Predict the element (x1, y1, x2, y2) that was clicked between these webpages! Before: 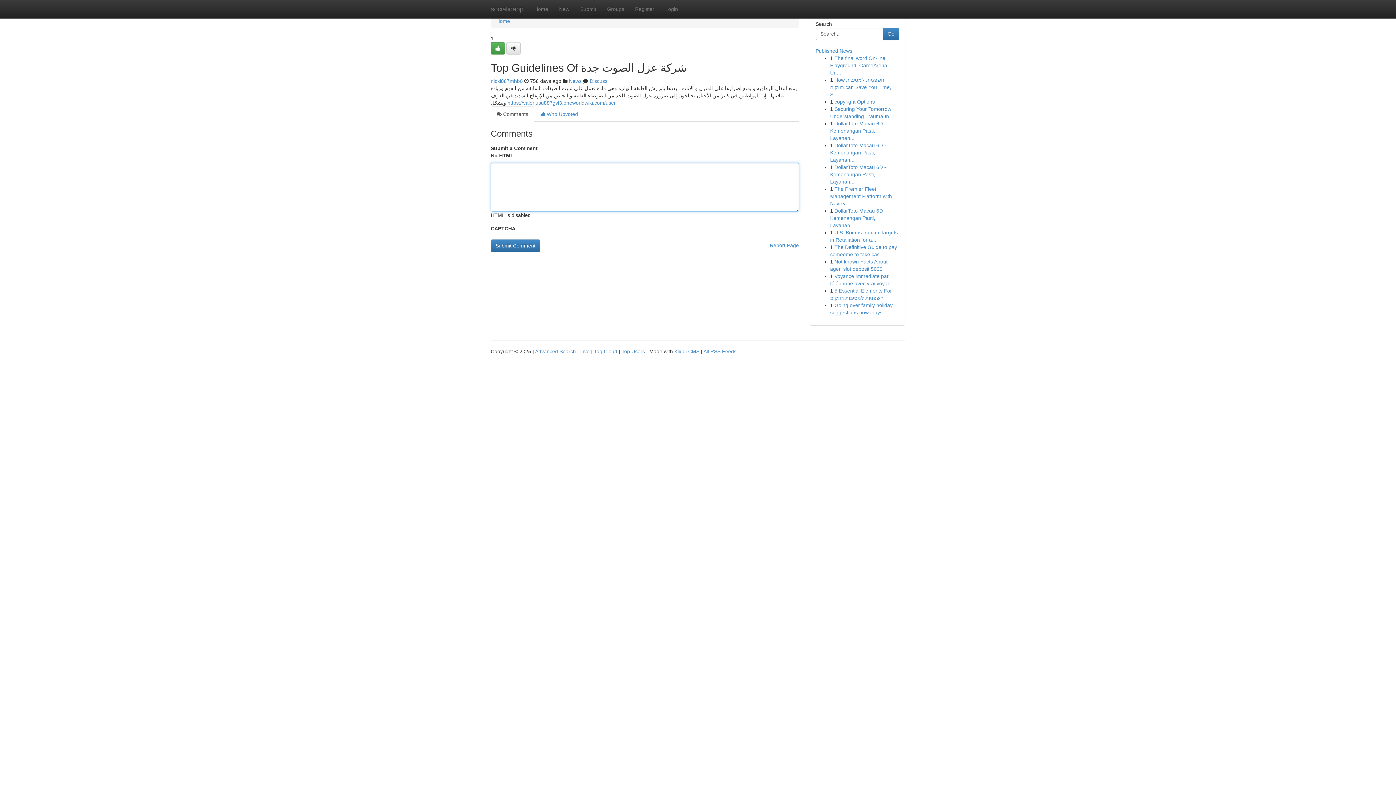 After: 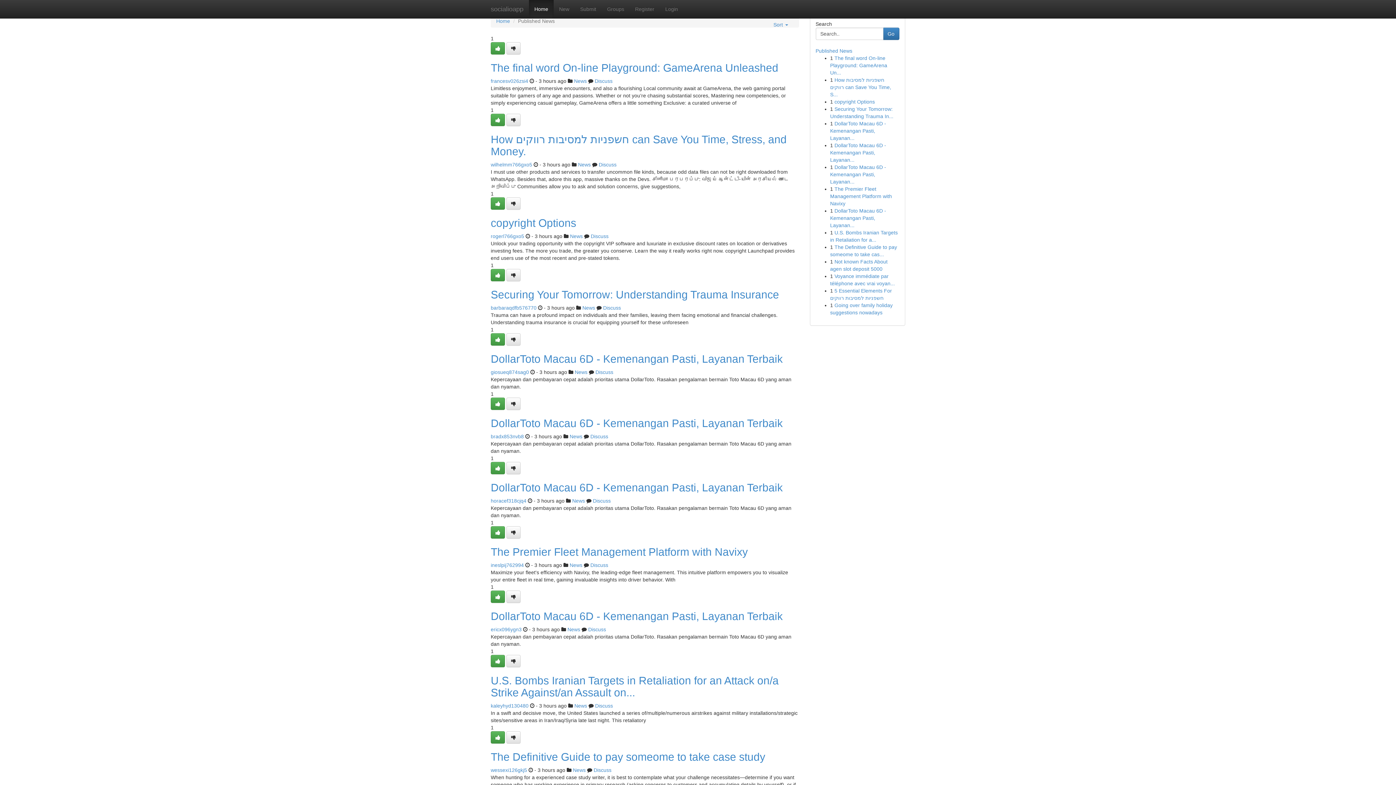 Action: label: Tag Cloud bbox: (594, 348, 617, 354)